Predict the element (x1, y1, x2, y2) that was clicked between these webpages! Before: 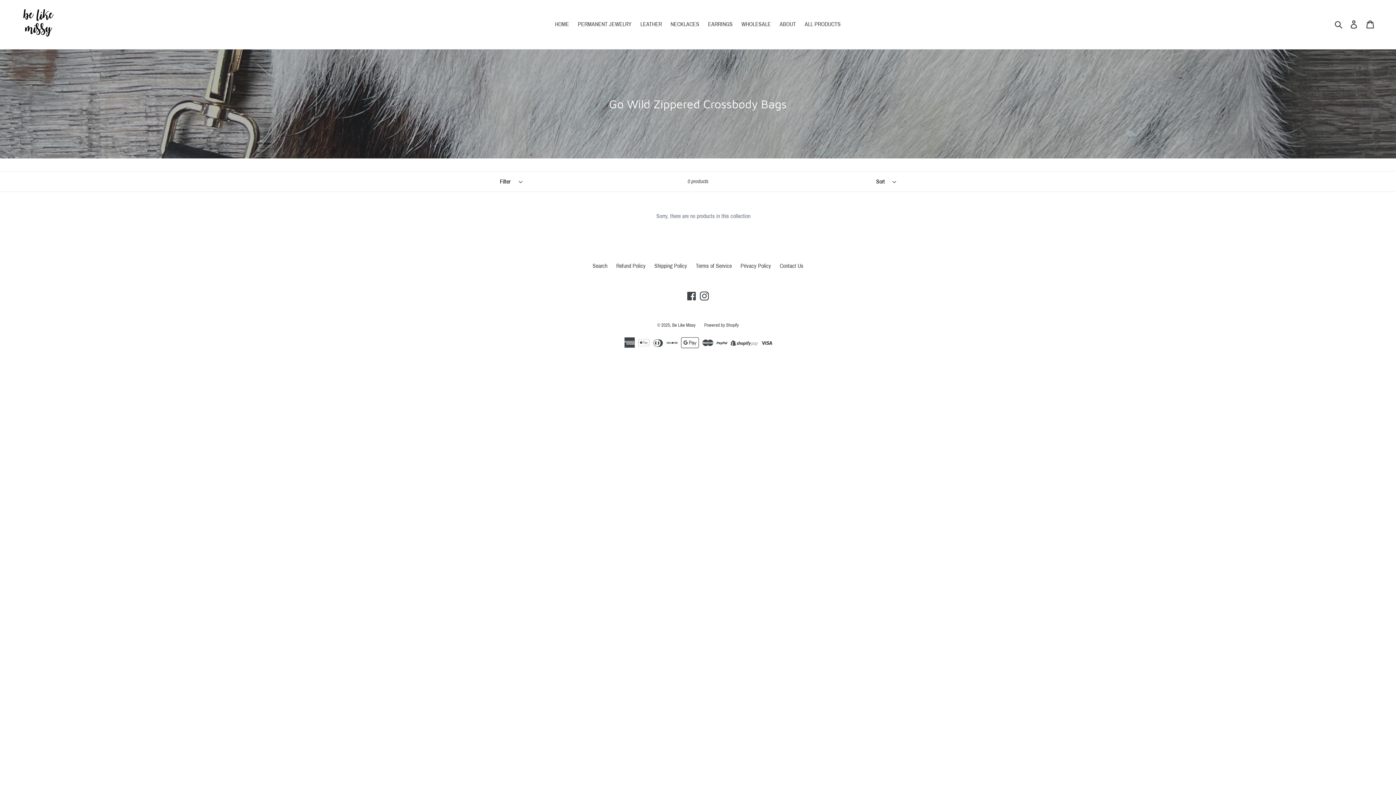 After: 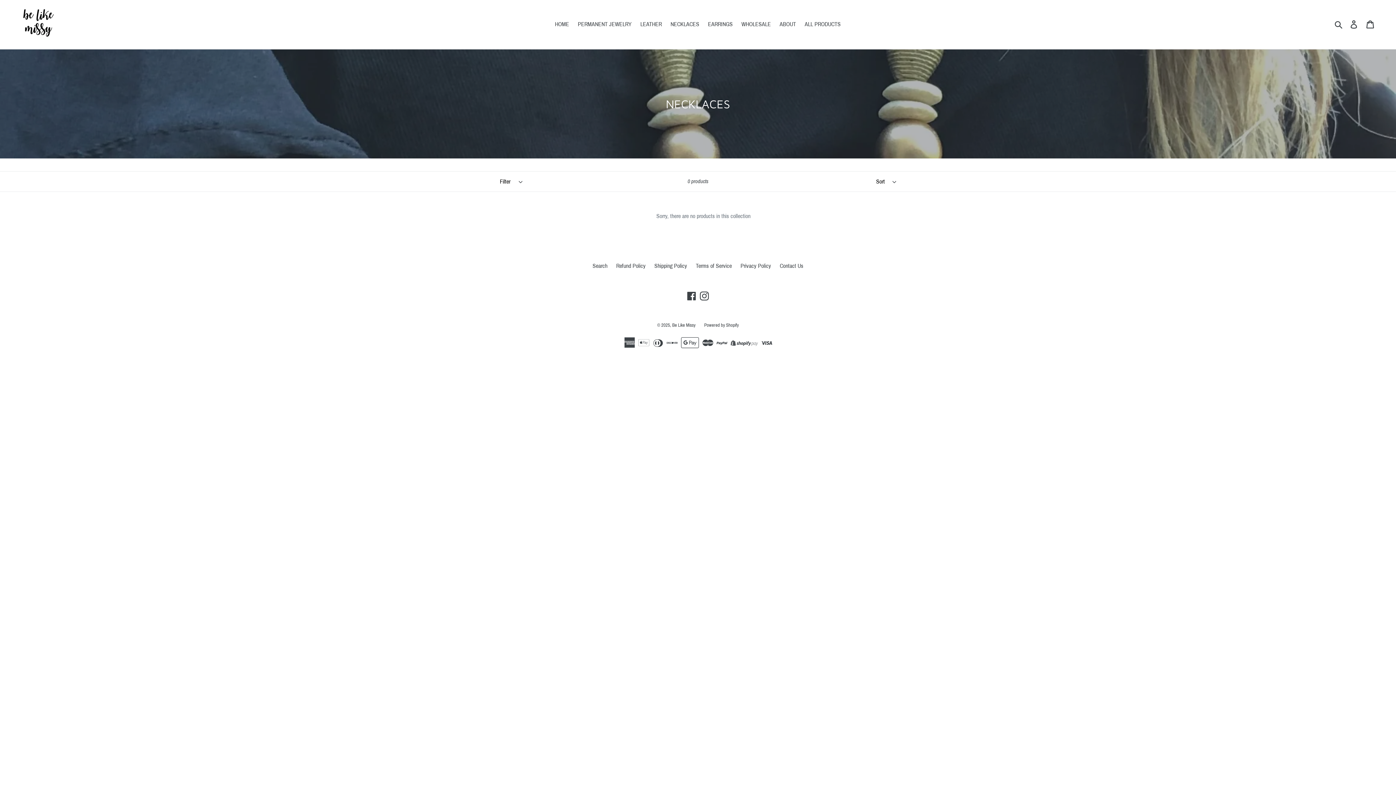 Action: bbox: (667, 18, 703, 29) label: NECKLACES